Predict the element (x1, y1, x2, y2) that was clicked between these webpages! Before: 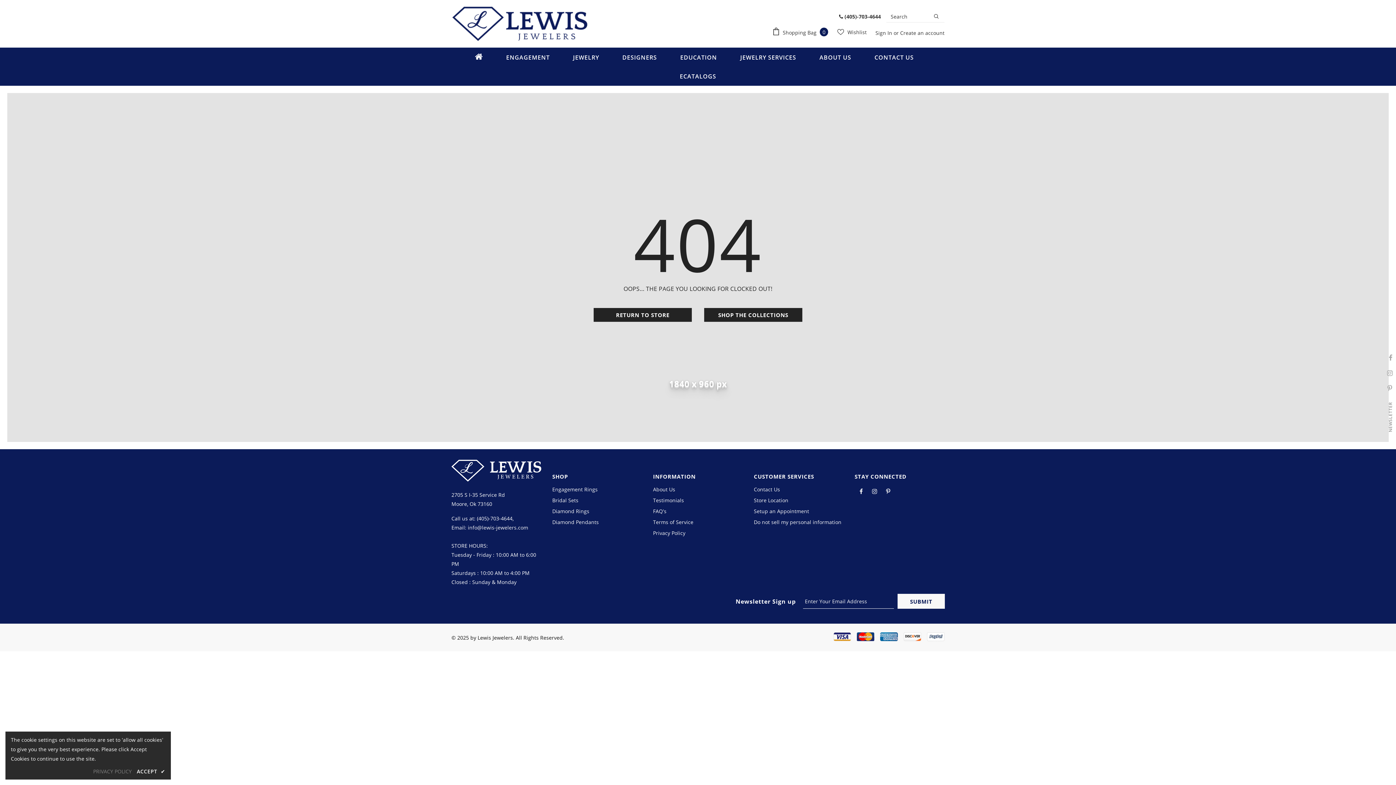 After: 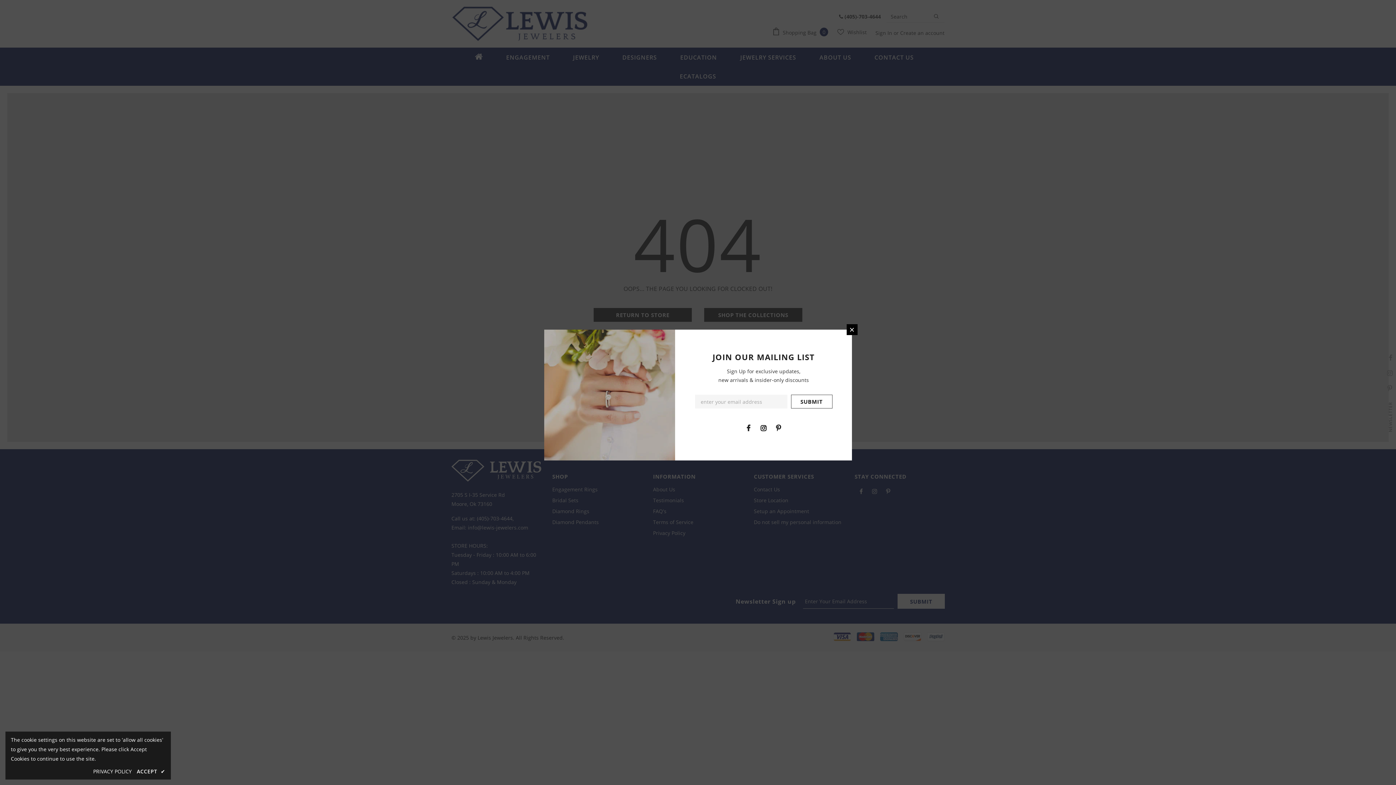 Action: label: PRIVACY POLICY bbox: (93, 767, 131, 776)